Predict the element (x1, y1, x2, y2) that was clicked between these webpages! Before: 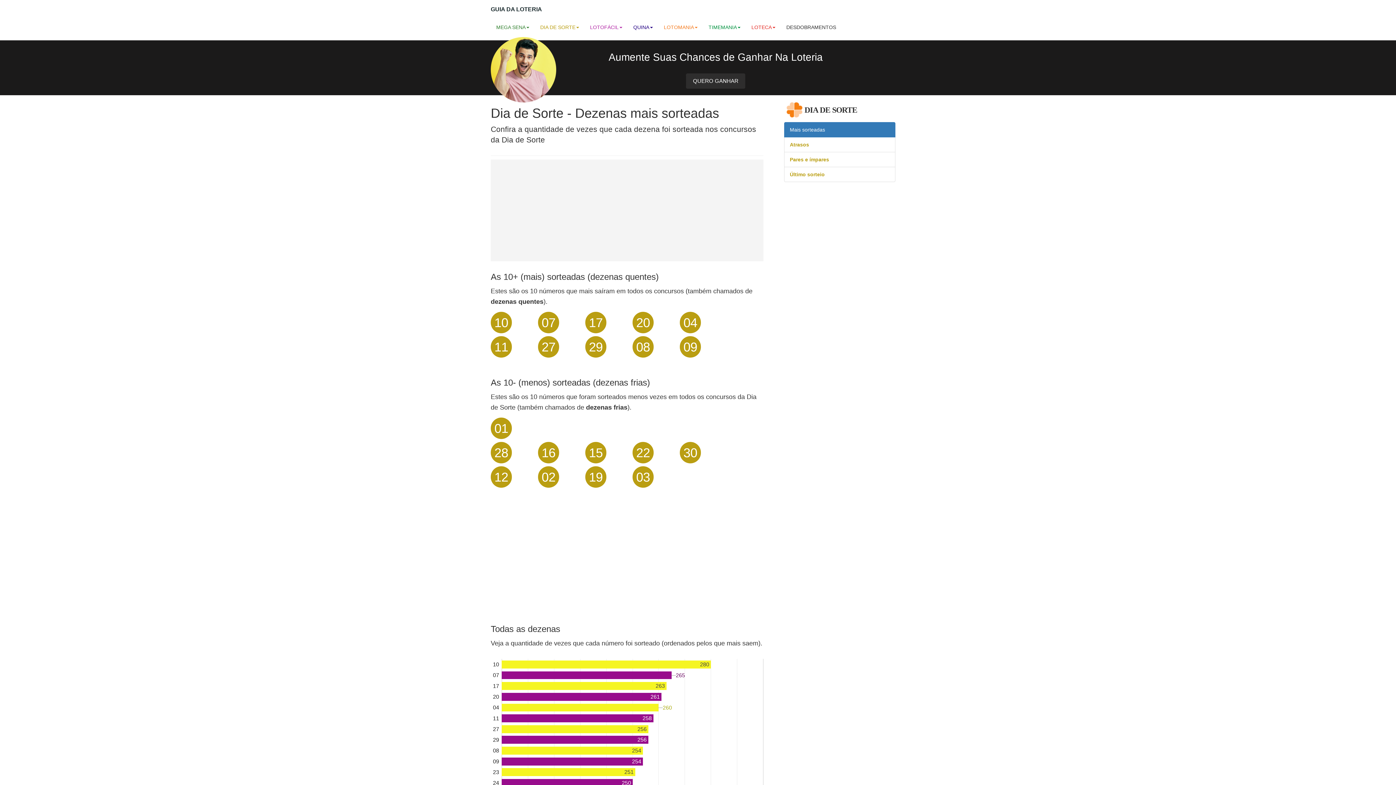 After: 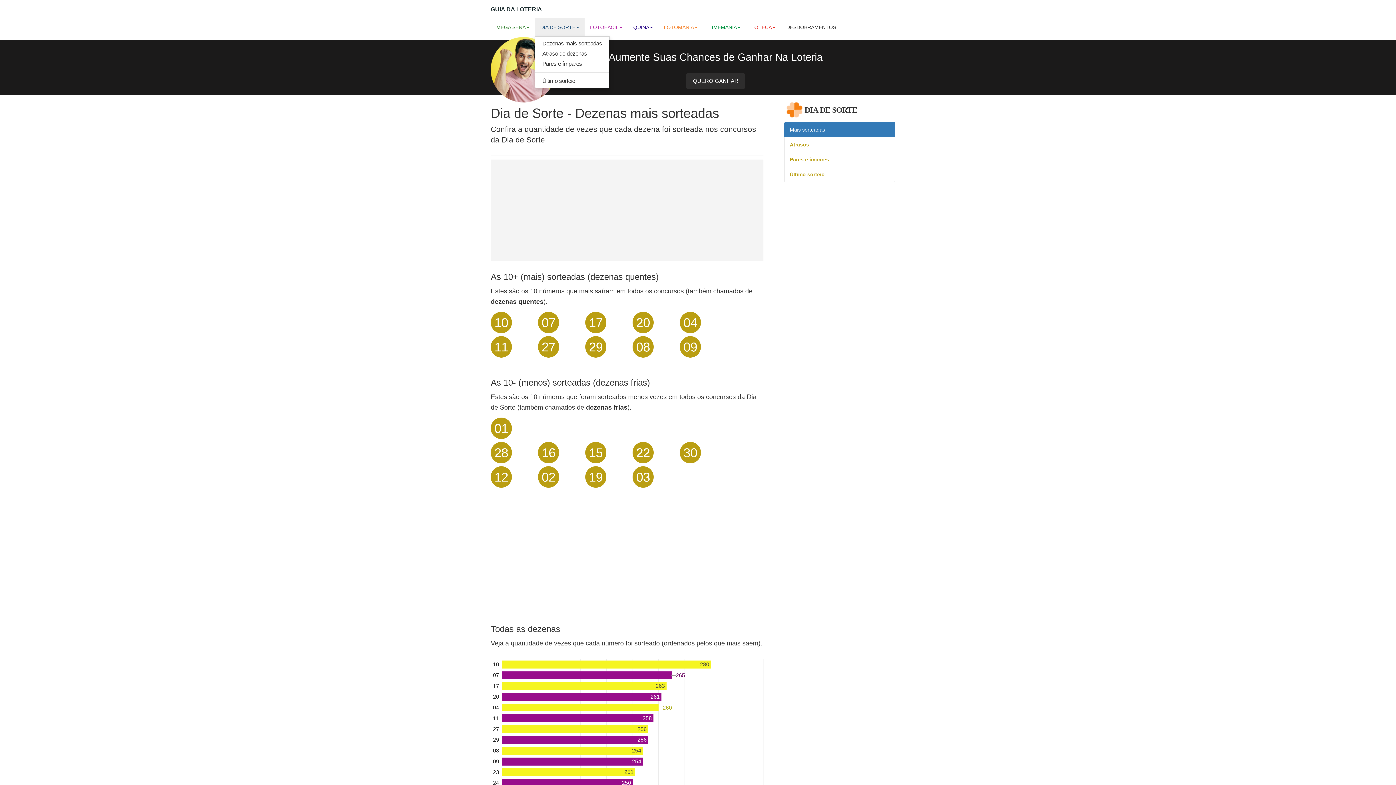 Action: bbox: (534, 18, 584, 36) label: DIA DE SORTE